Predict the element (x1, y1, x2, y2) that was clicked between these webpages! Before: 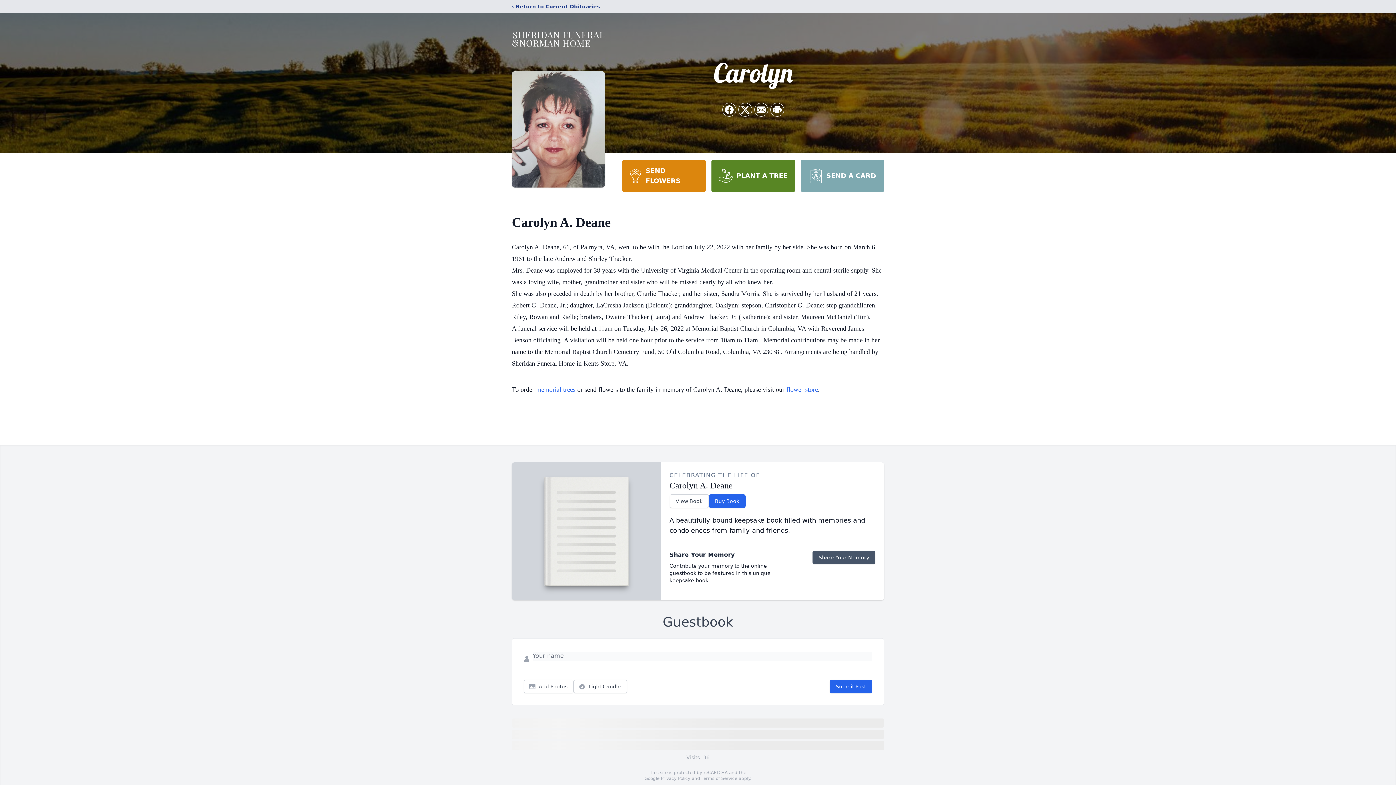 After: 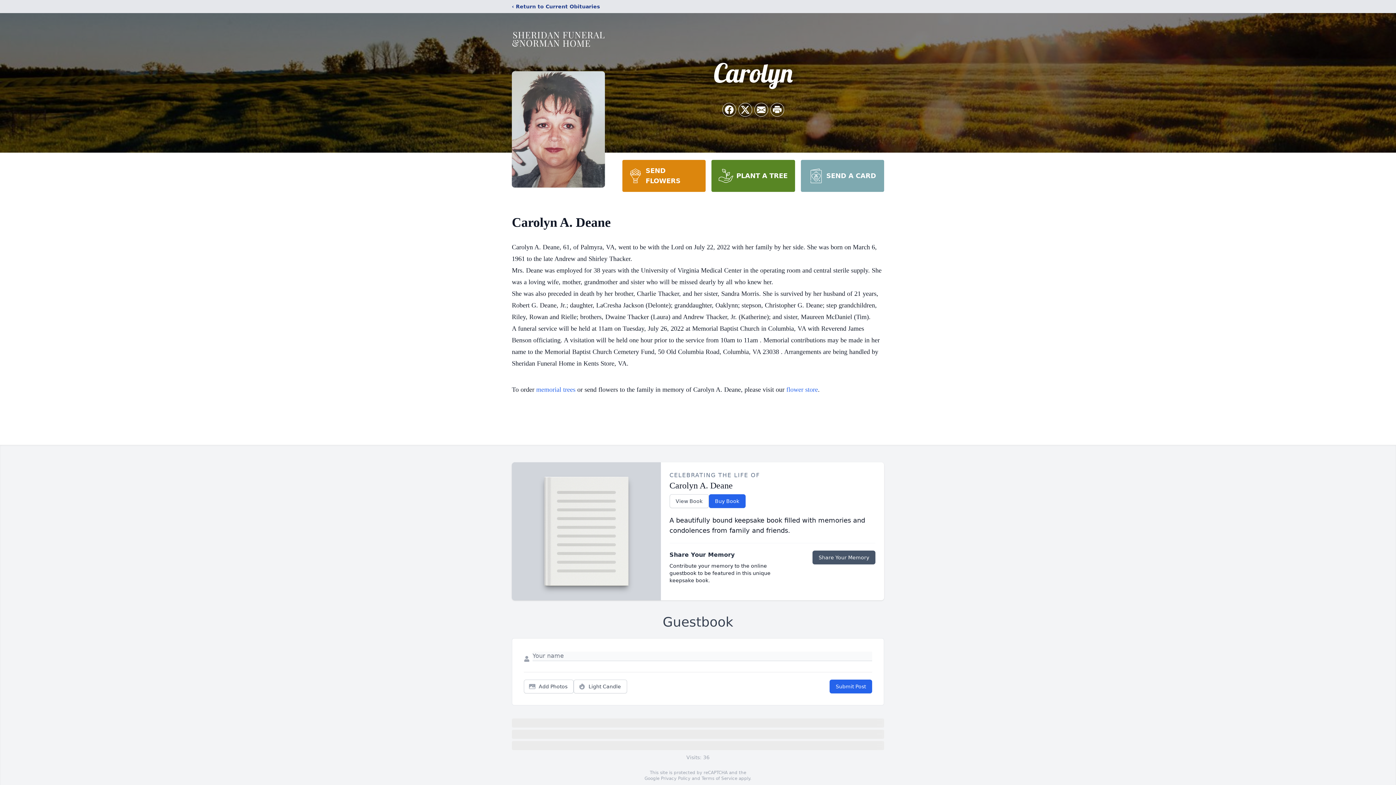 Action: label: Terms of Service bbox: (701, 776, 737, 781)